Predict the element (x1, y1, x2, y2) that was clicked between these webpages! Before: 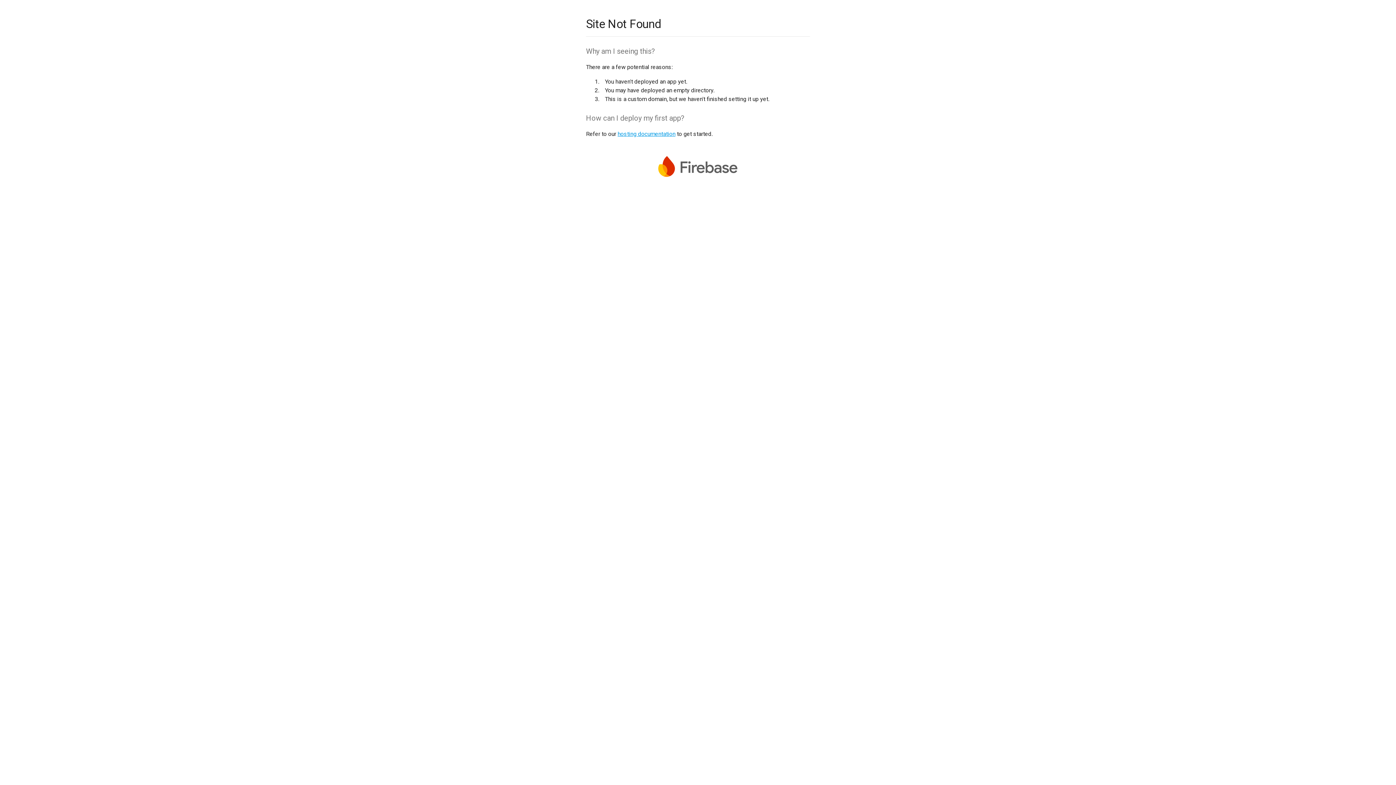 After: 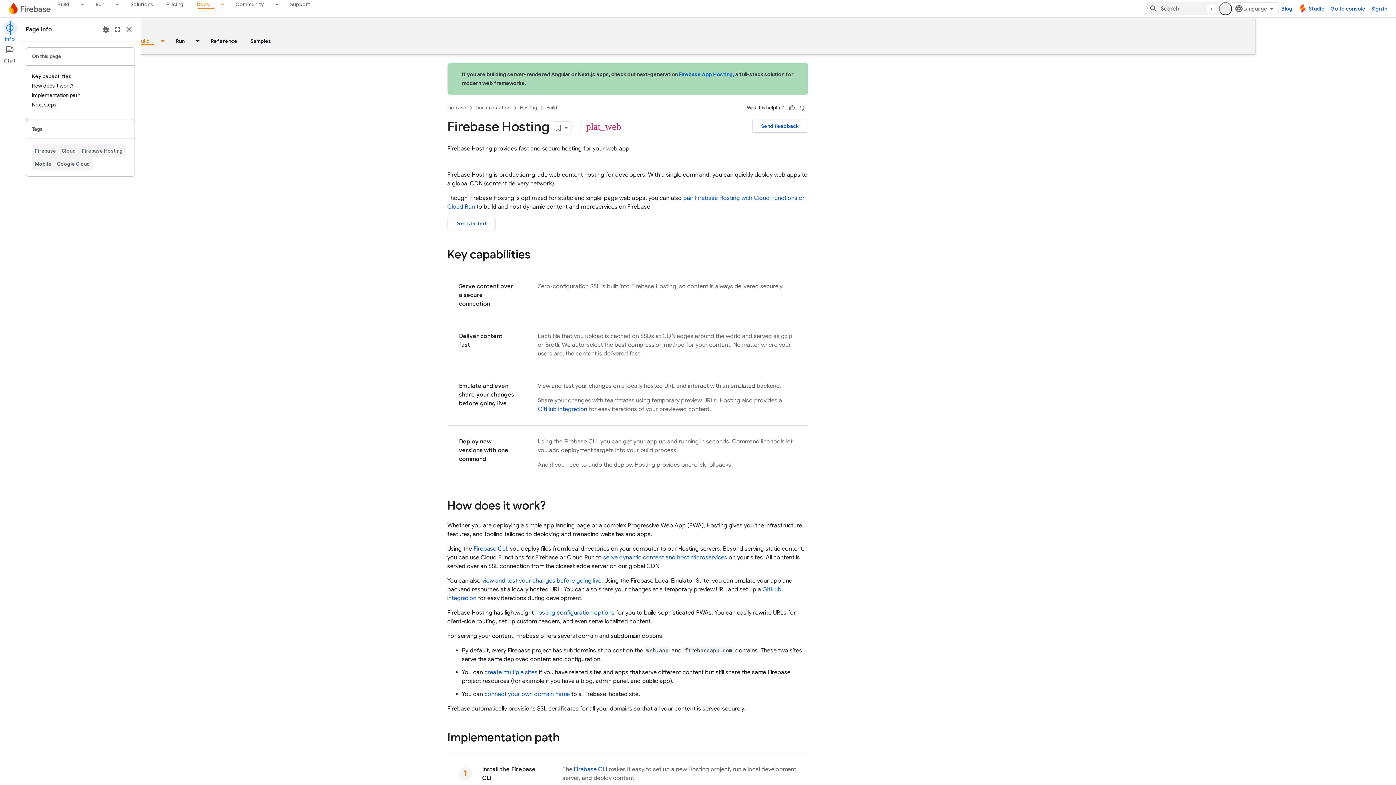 Action: bbox: (617, 130, 675, 137) label: hosting documentation